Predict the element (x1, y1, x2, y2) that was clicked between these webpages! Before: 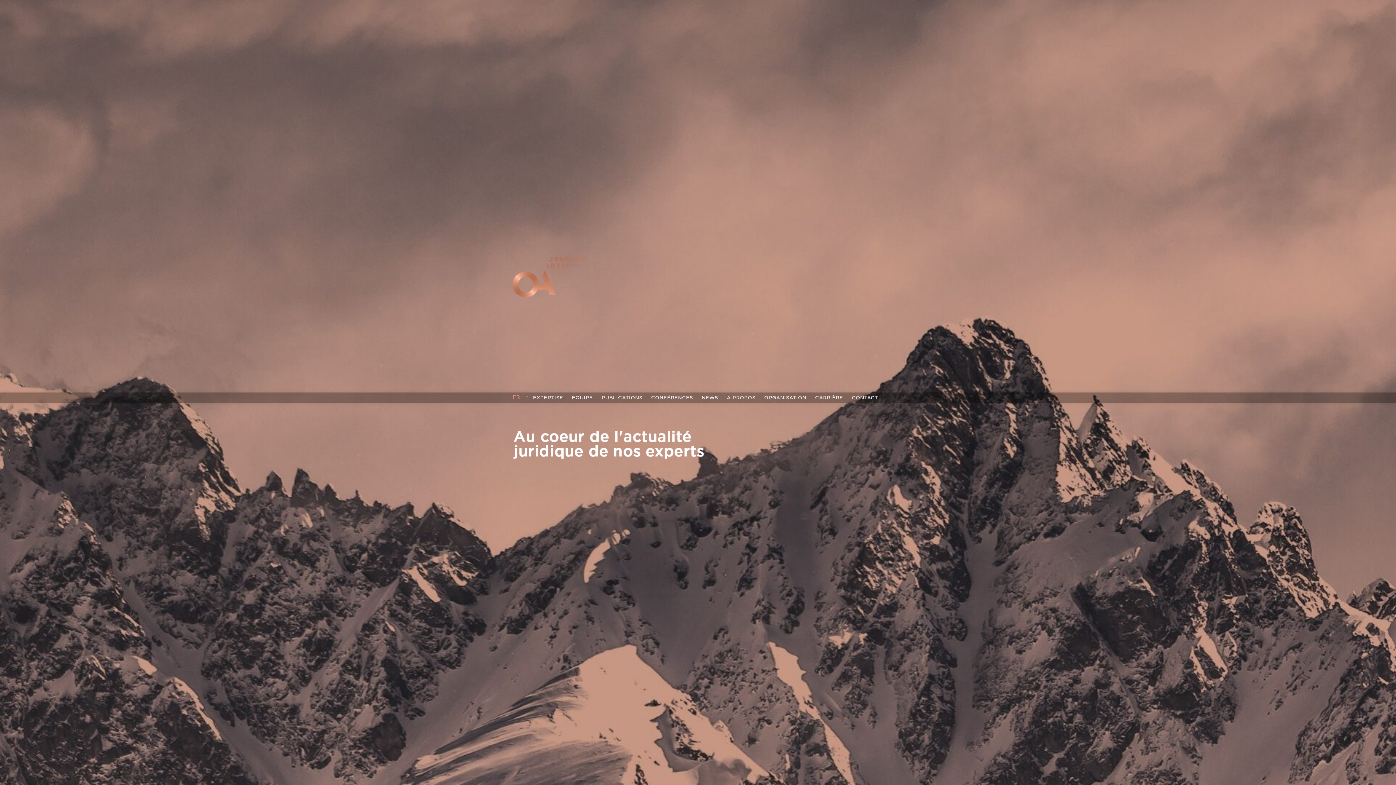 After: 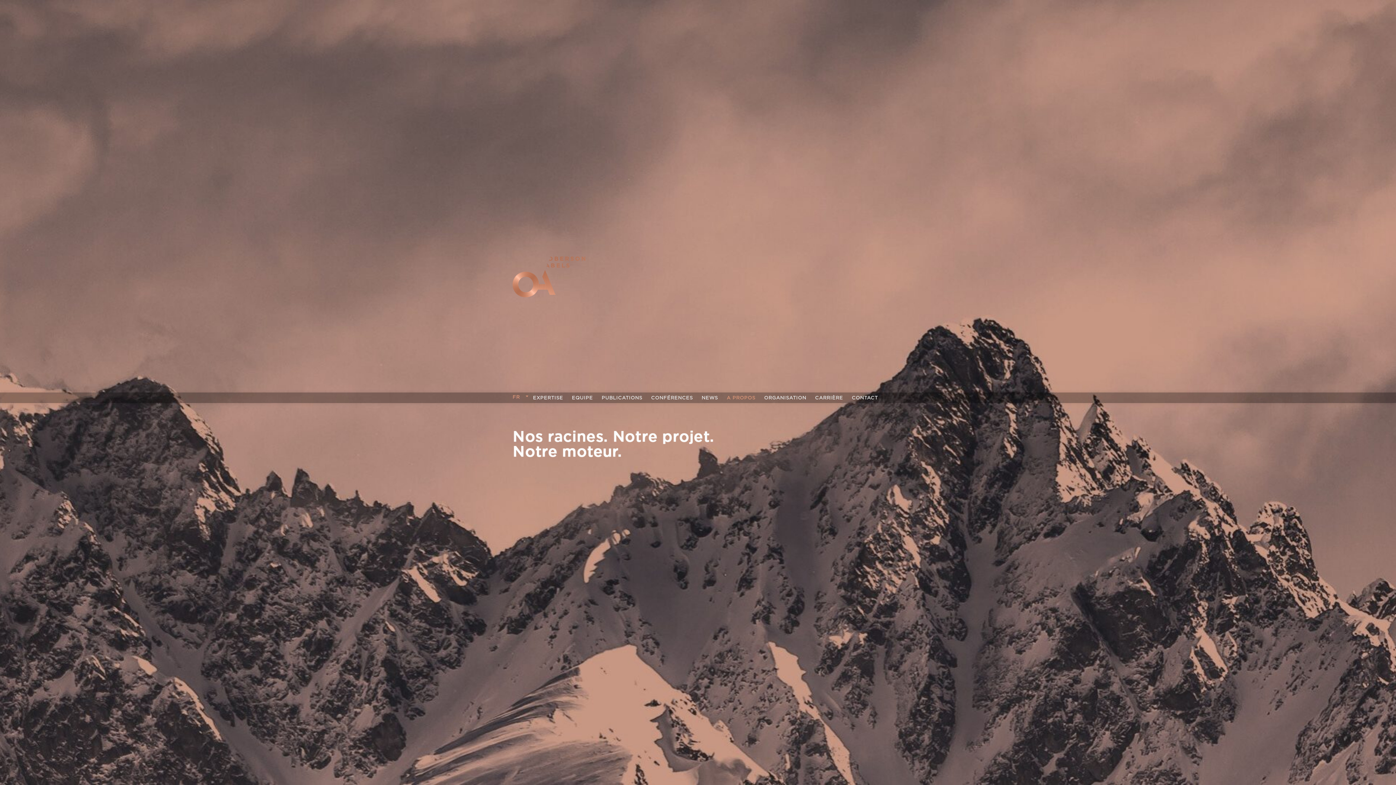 Action: label: A PROPOS bbox: (726, 392, 755, 403)